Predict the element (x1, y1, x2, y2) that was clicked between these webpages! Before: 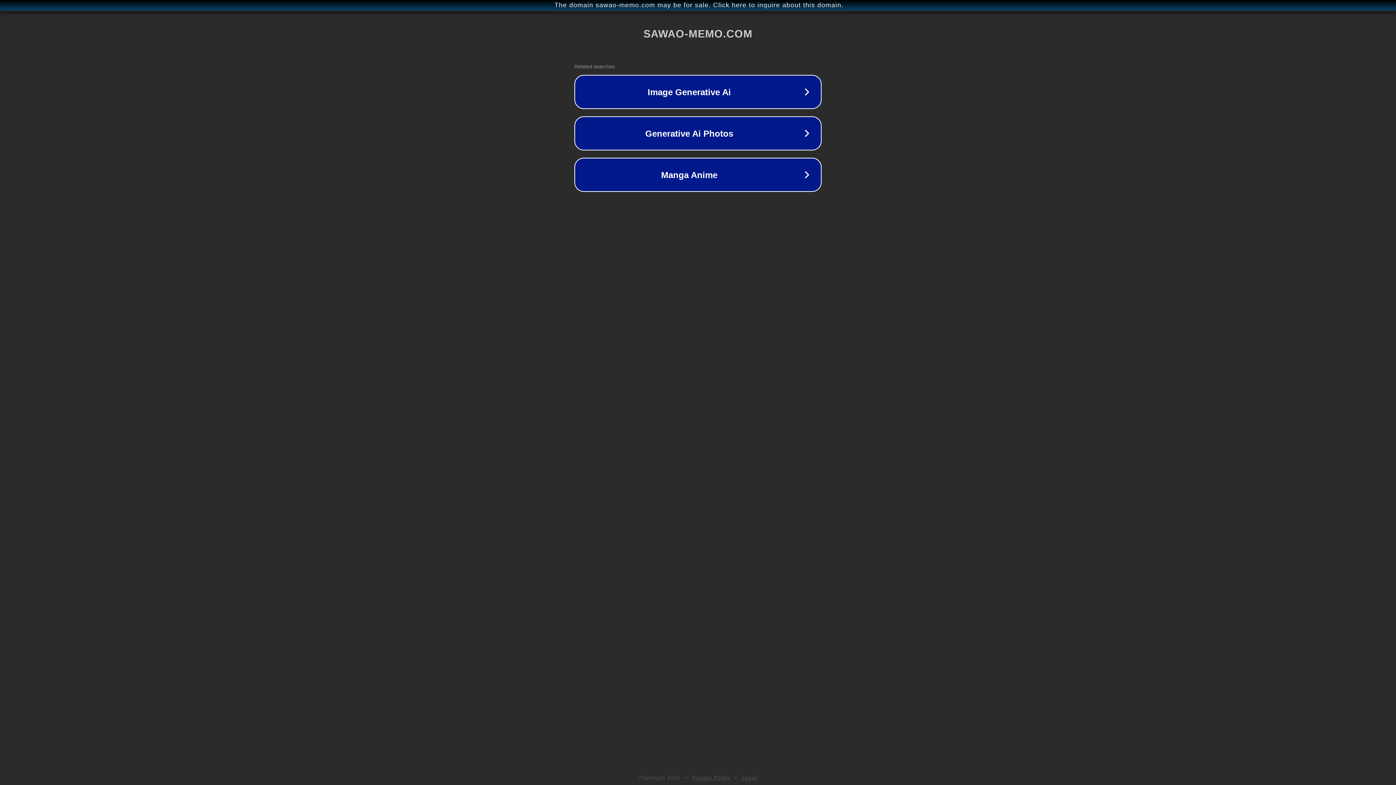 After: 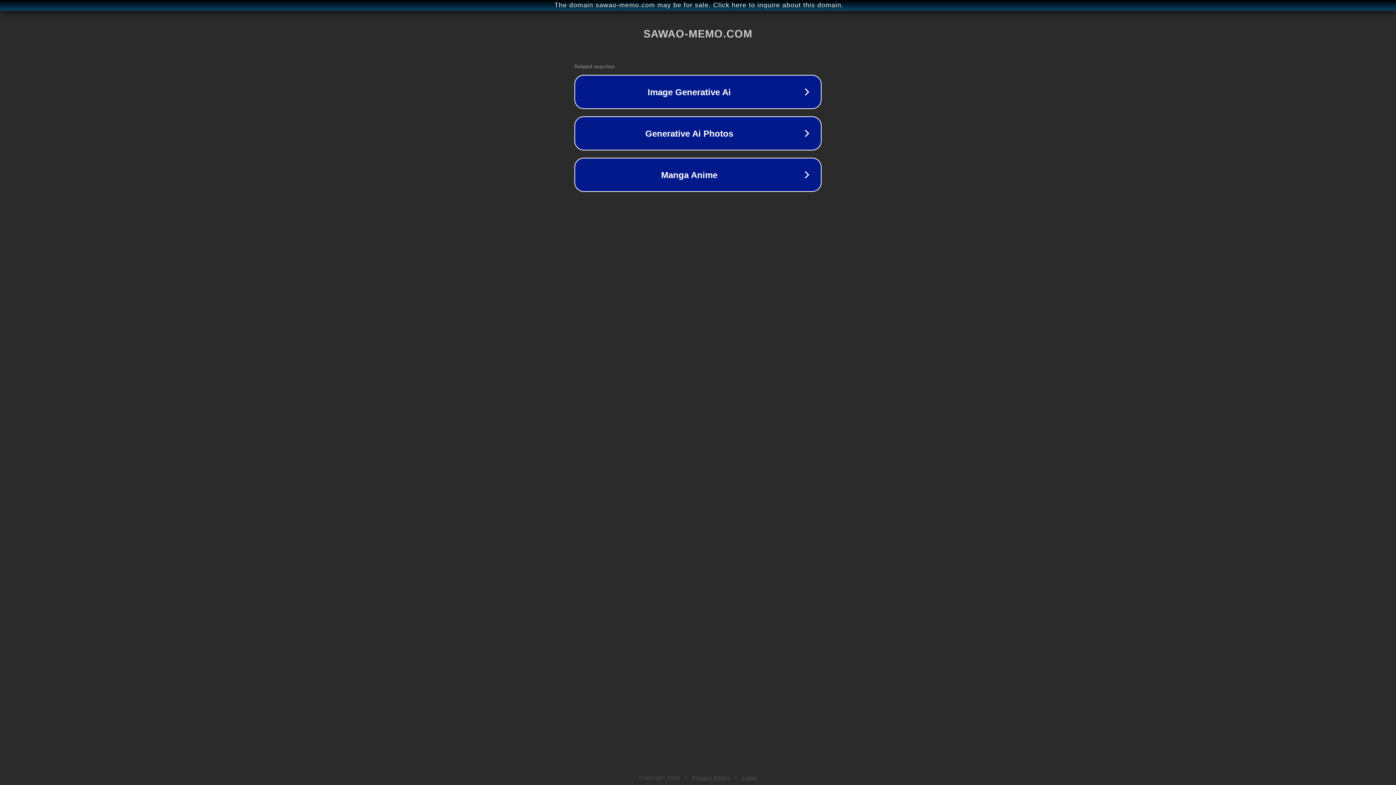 Action: bbox: (742, 775, 757, 781) label: Legal